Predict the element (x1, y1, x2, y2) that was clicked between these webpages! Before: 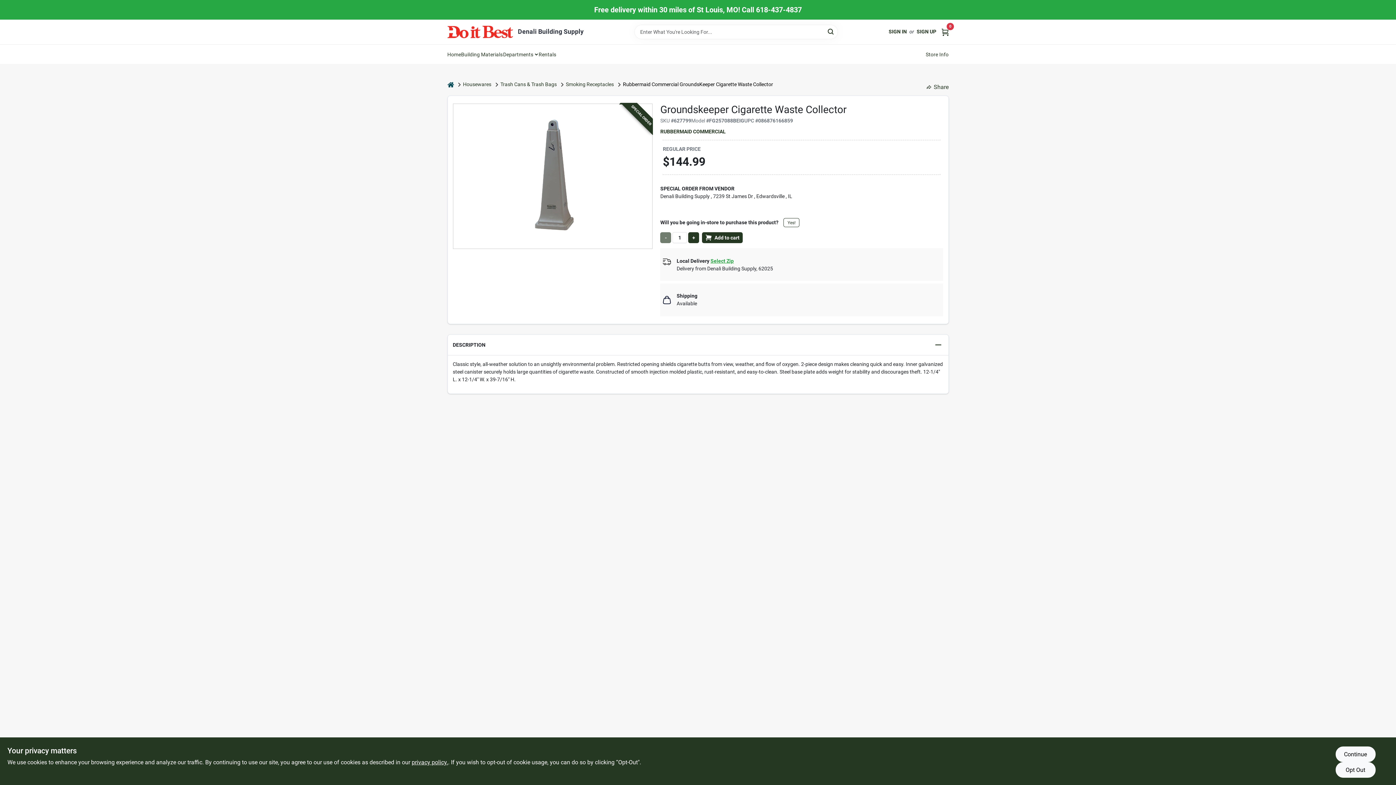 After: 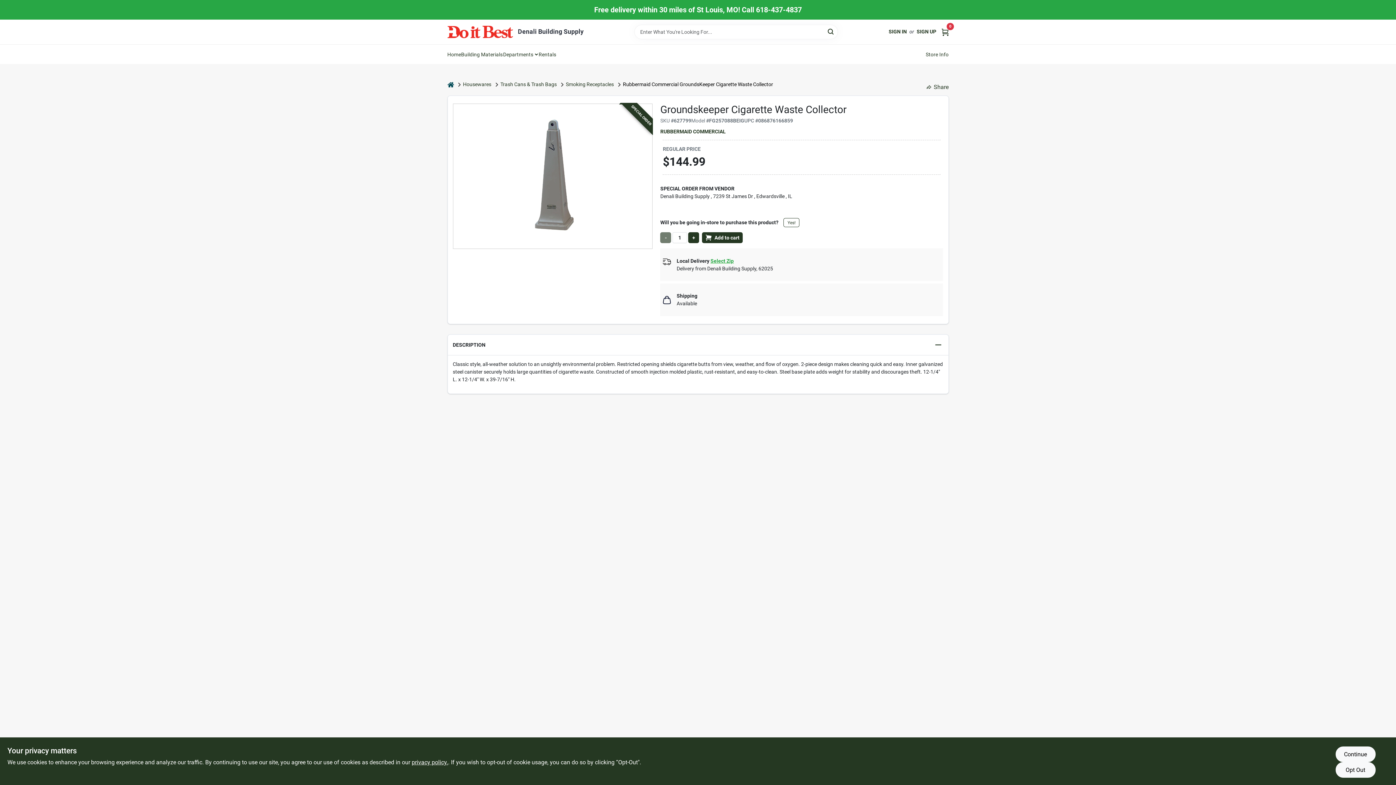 Action: bbox: (702, 232, 743, 243) label: Add to cart